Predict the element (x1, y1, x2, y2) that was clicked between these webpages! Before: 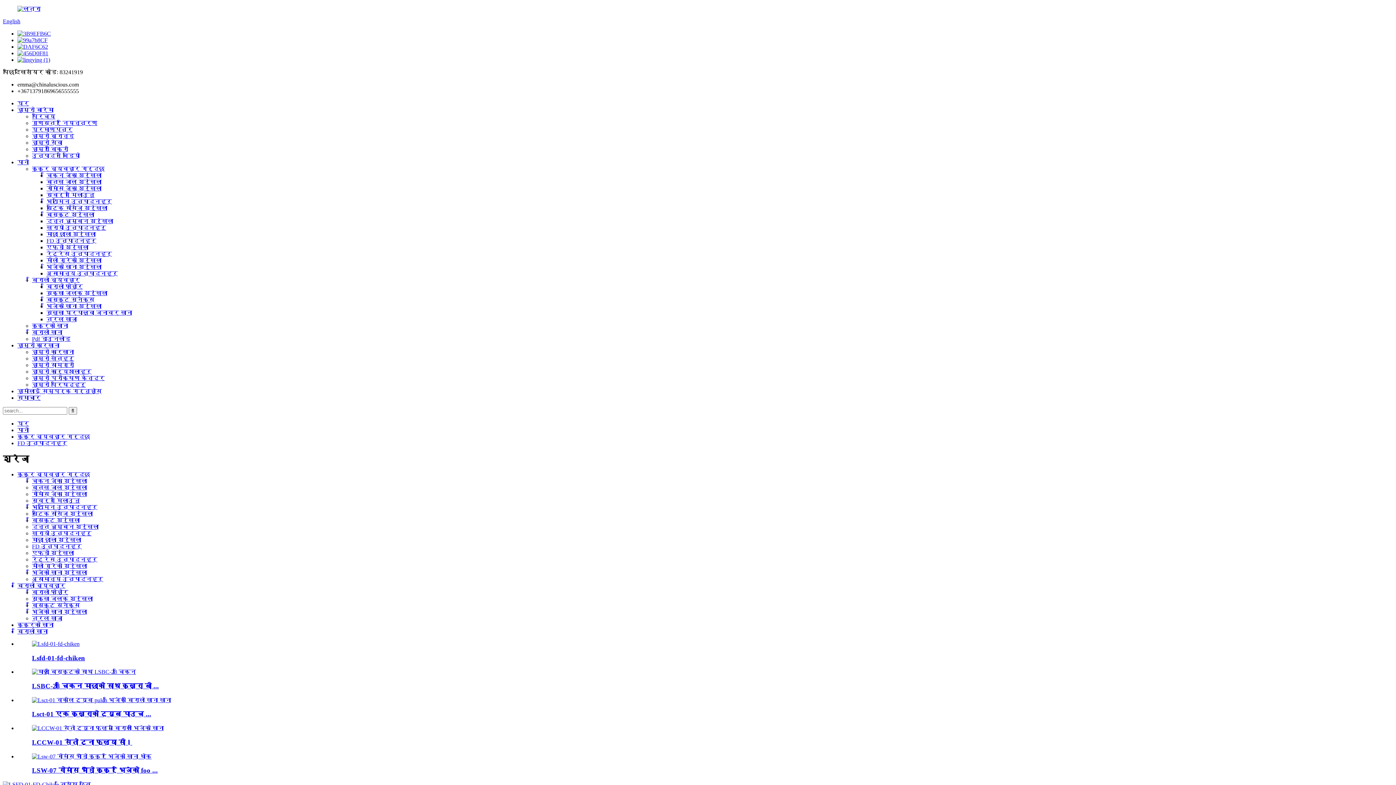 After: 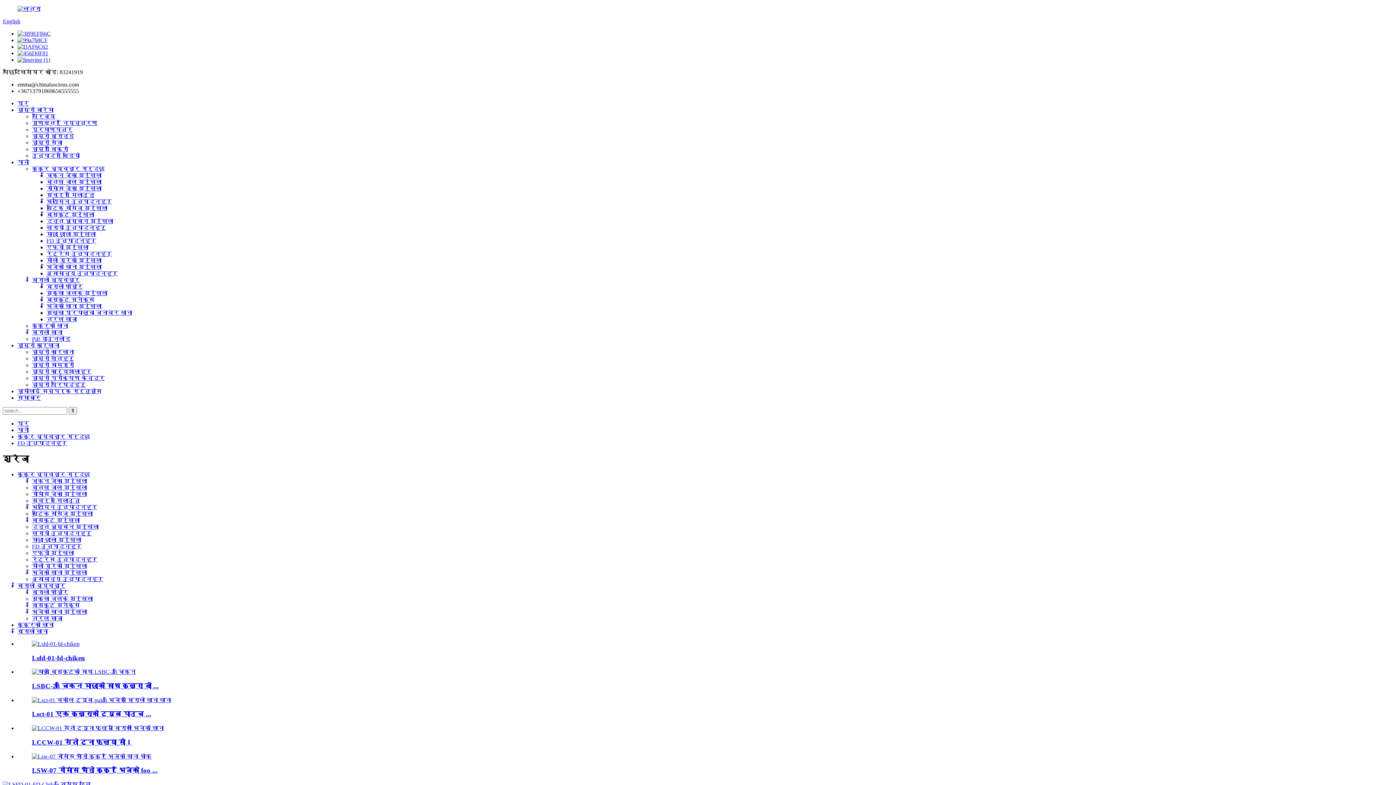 Action: bbox: (46, 198, 112, 204) label: भिटामिन उत्पादनहरू